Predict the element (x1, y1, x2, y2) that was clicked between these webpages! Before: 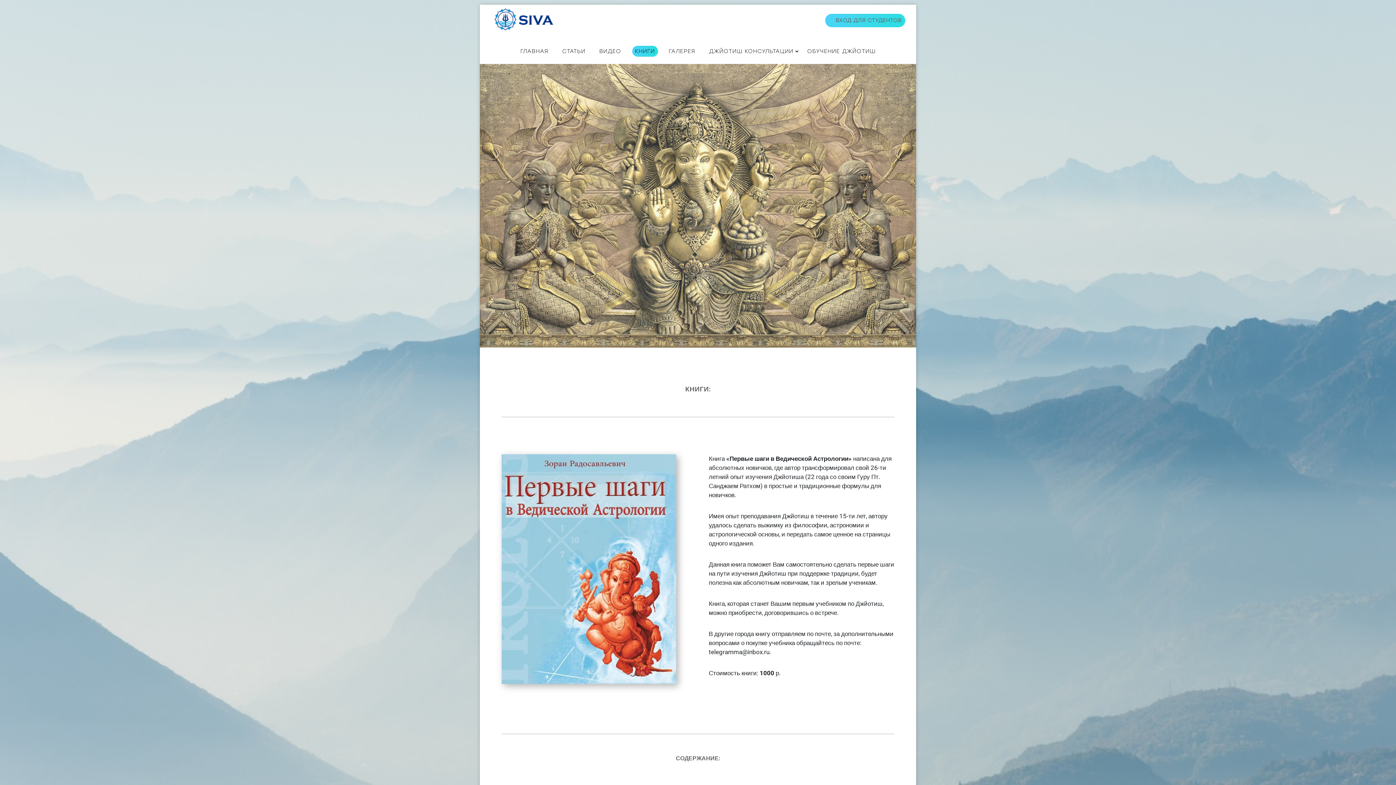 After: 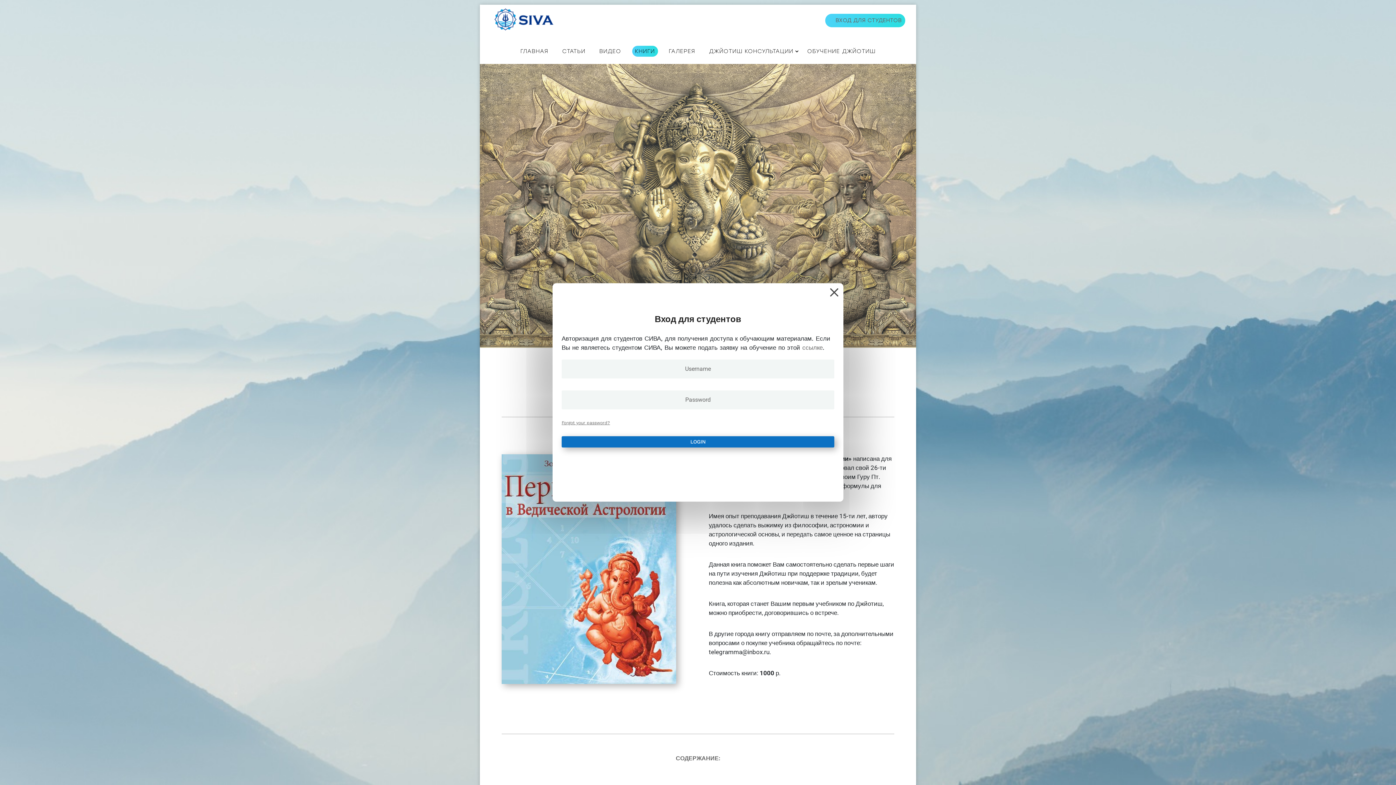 Action: bbox: (825, 13, 905, 27) label: ВХОД ДЛЯ СТУДЕНТОВ